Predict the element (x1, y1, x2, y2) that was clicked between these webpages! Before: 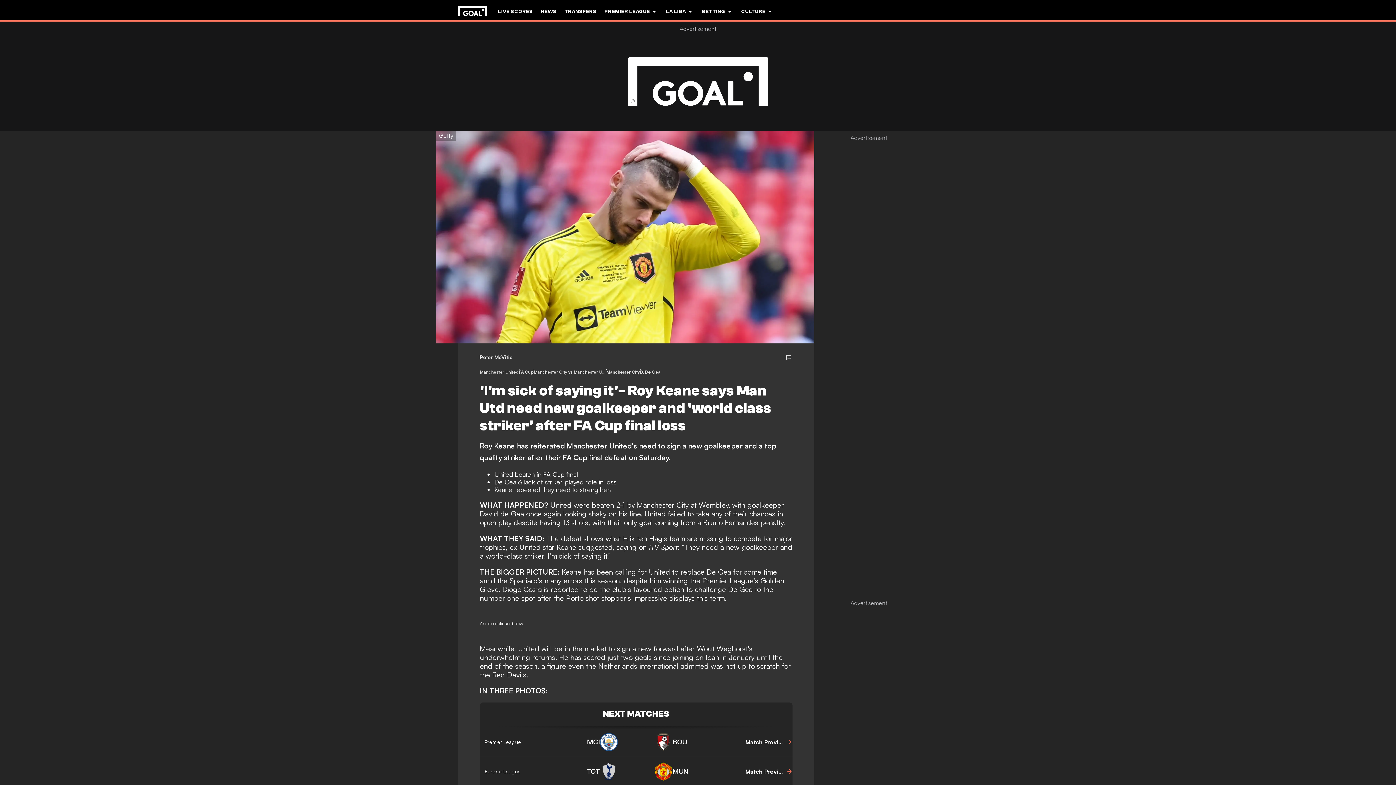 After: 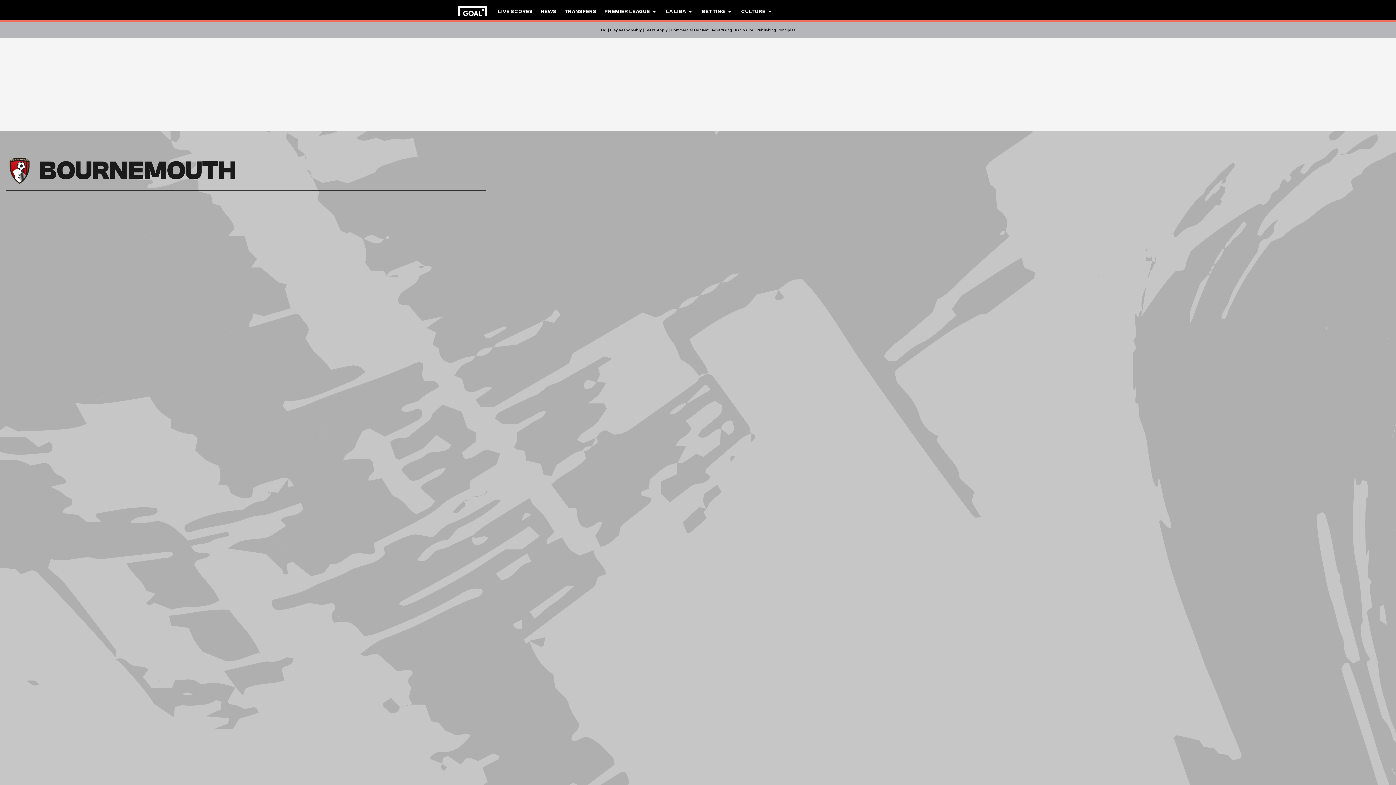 Action: bbox: (654, 733, 687, 751) label: BOU